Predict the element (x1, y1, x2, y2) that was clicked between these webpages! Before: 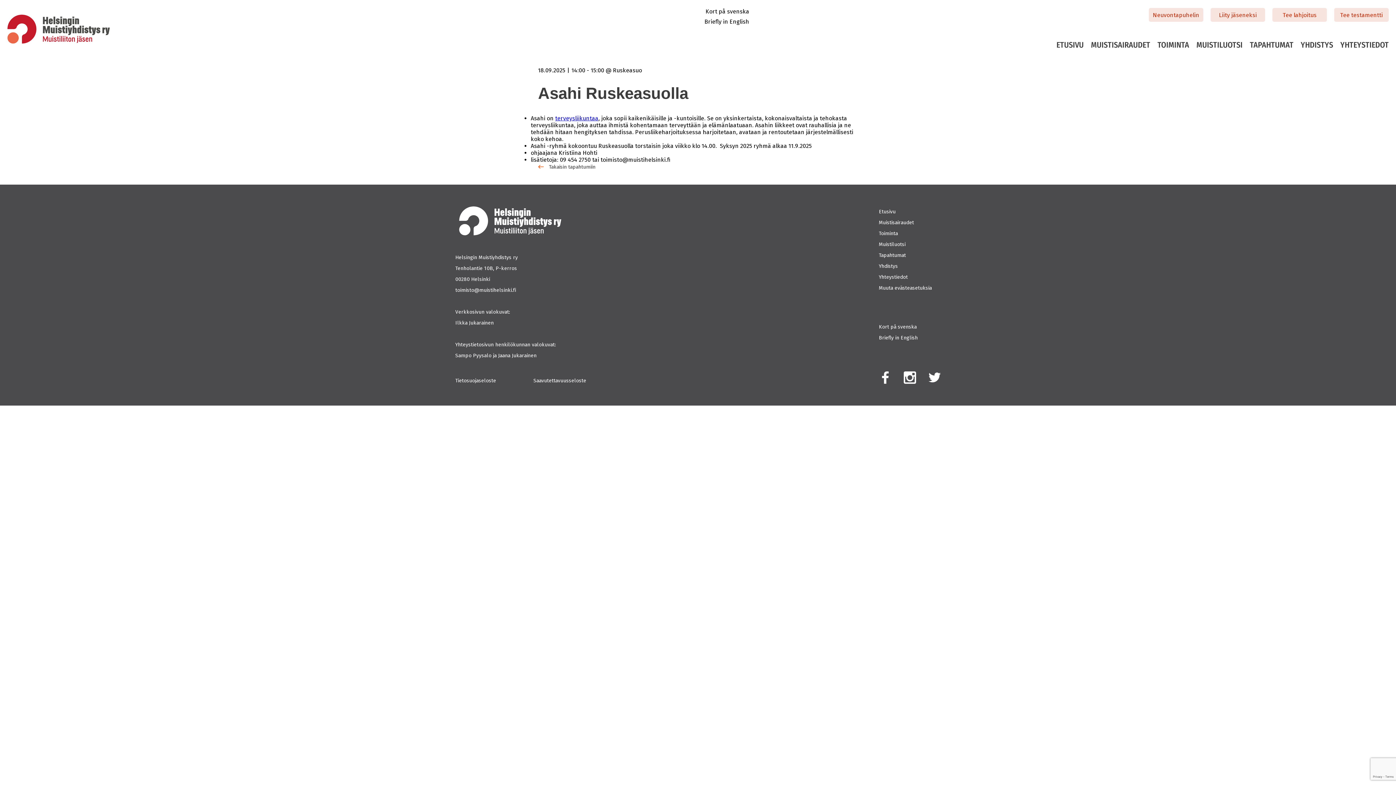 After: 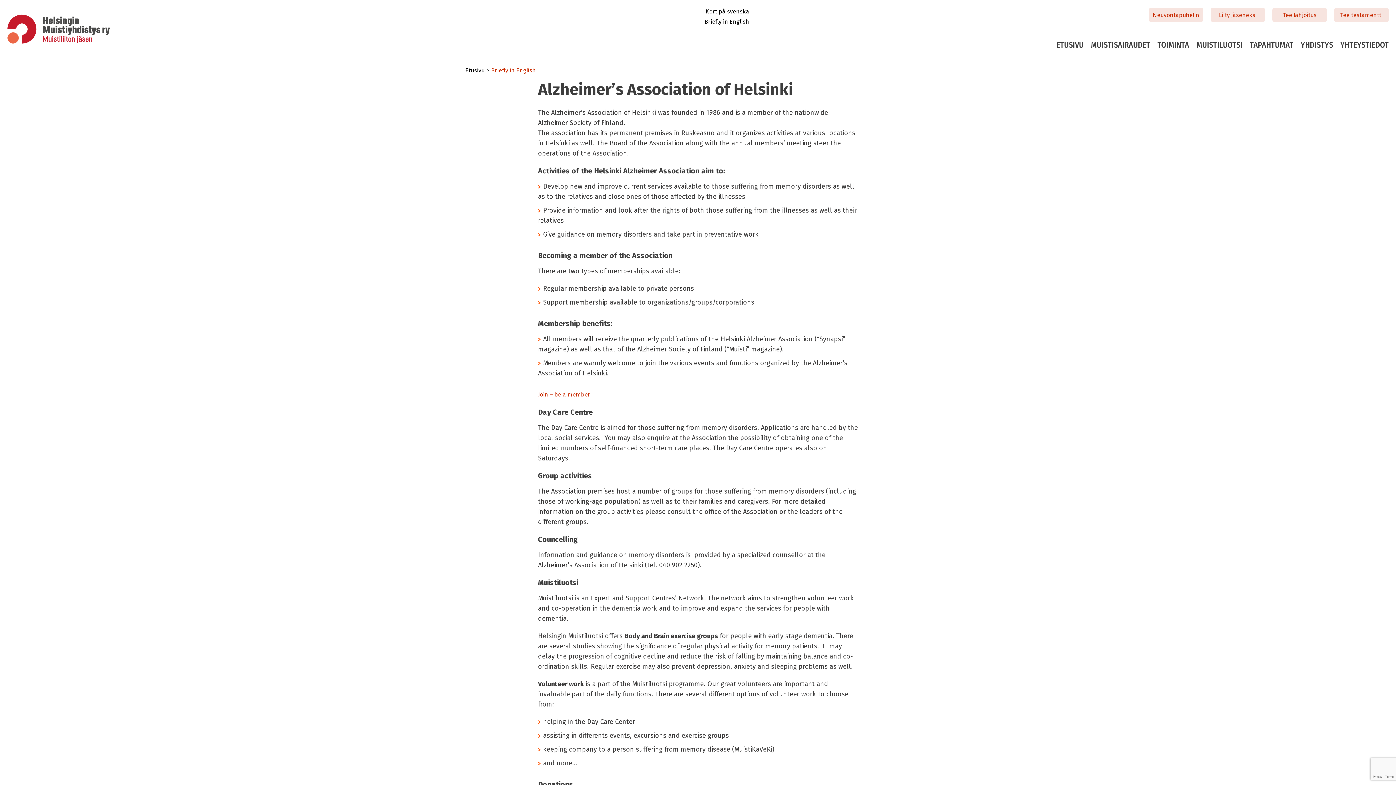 Action: bbox: (704, 16, 749, 26) label: Briefly in English